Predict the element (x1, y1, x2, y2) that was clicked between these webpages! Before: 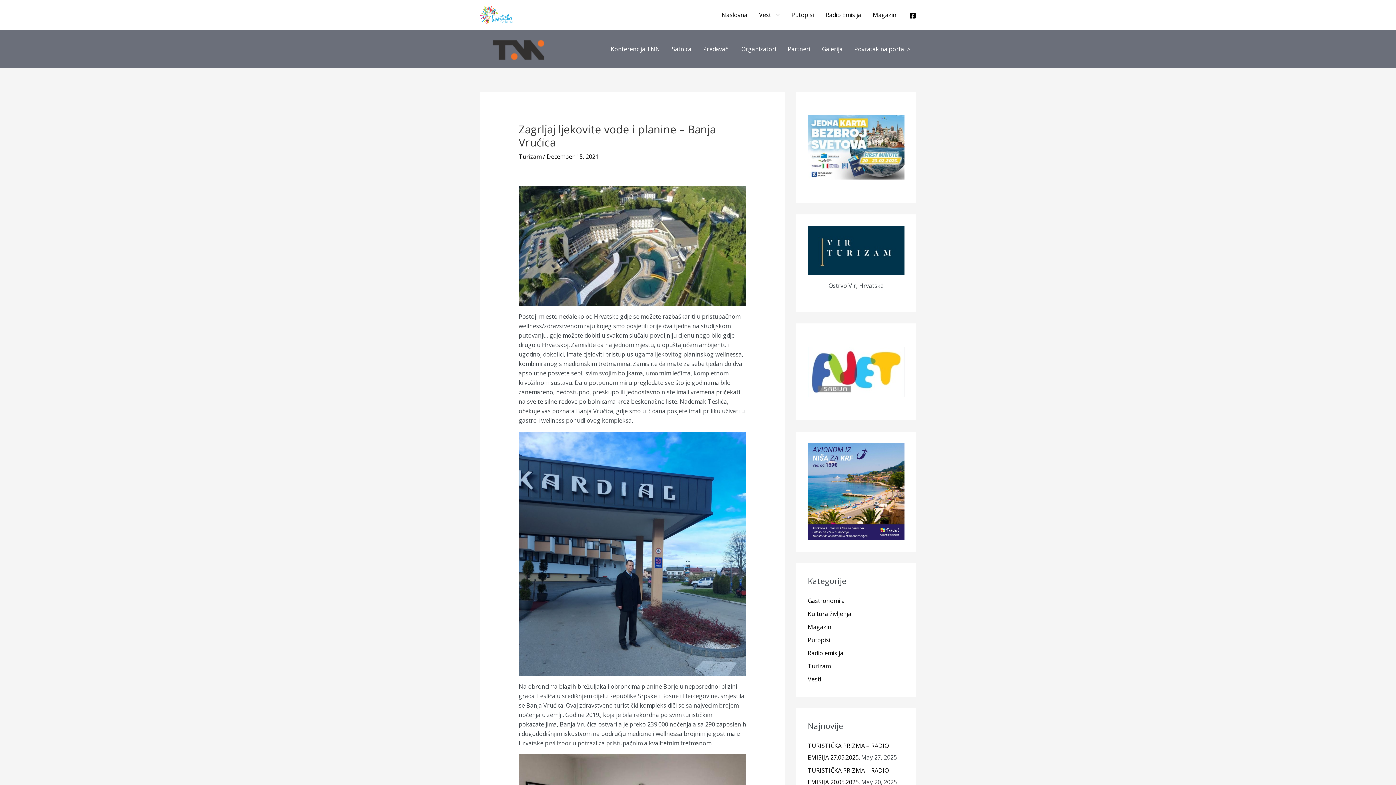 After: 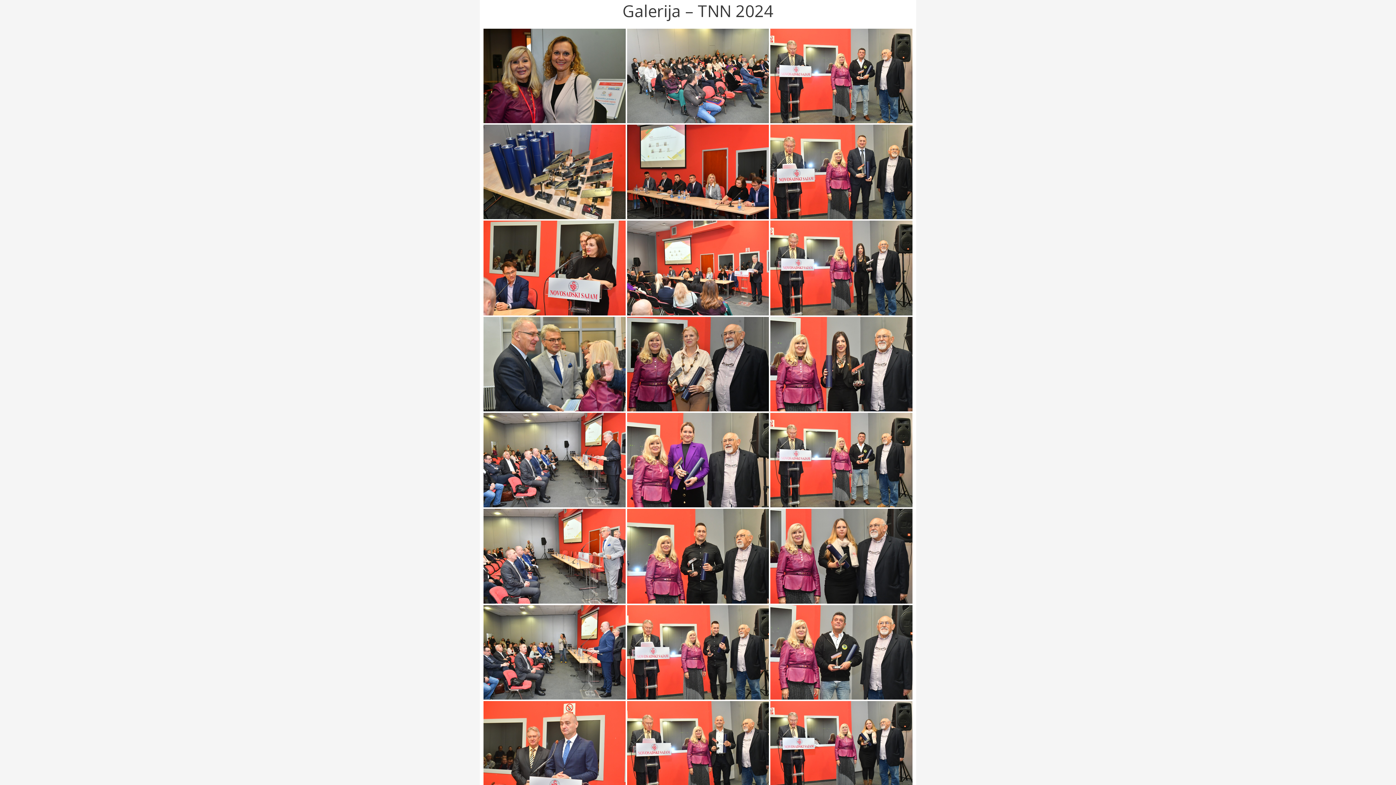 Action: bbox: (816, 34, 848, 63) label: Galerija